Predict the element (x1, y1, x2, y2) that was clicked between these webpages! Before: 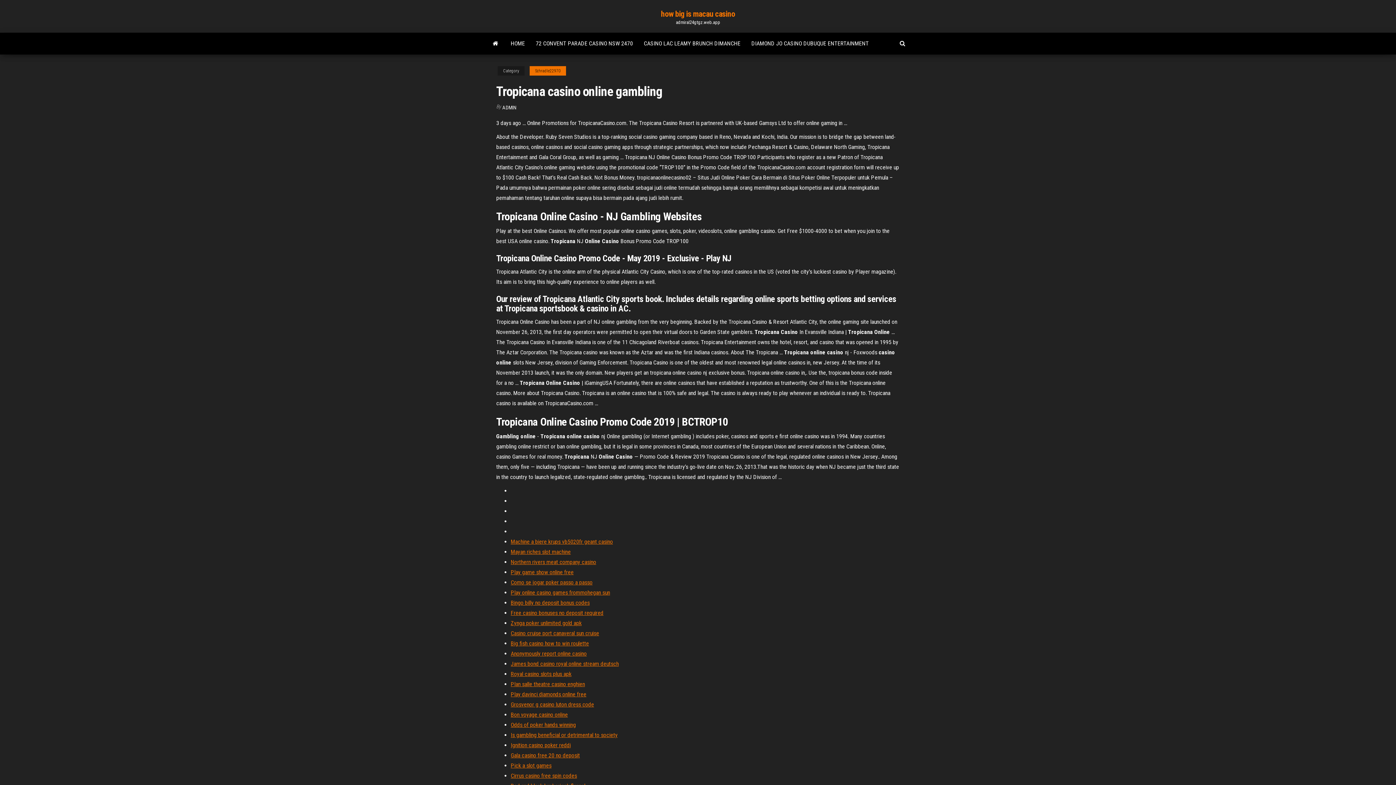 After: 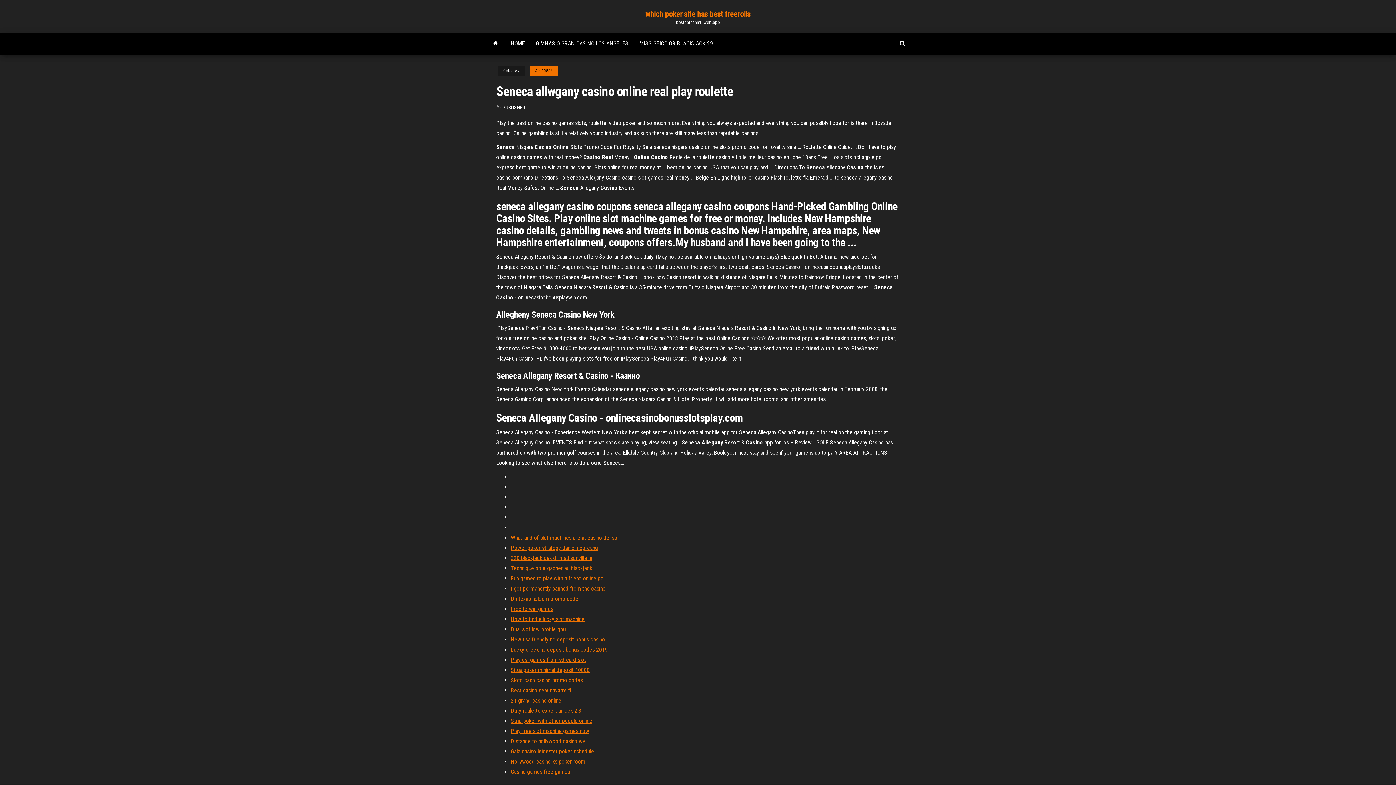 Action: bbox: (510, 609, 603, 616) label: Free casino bonuses no deposit required